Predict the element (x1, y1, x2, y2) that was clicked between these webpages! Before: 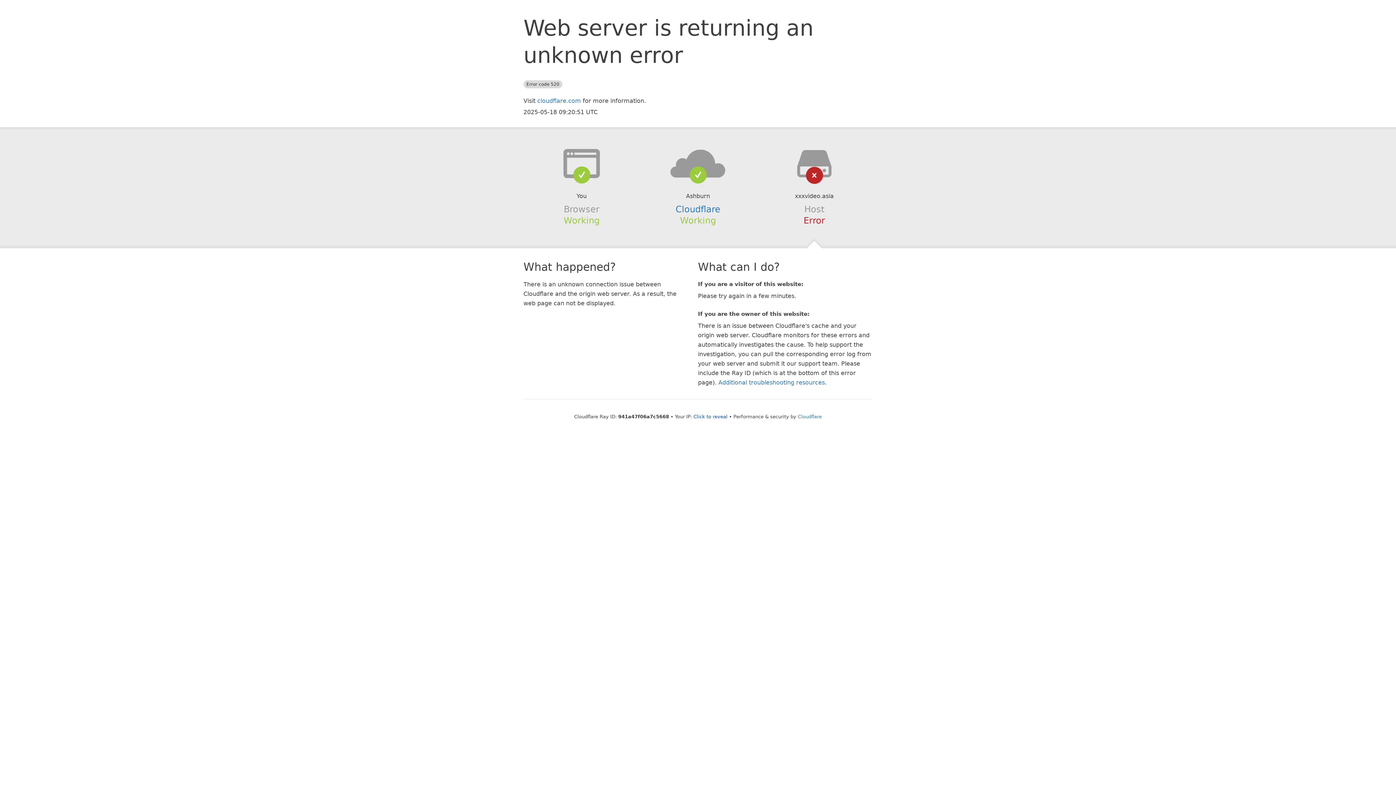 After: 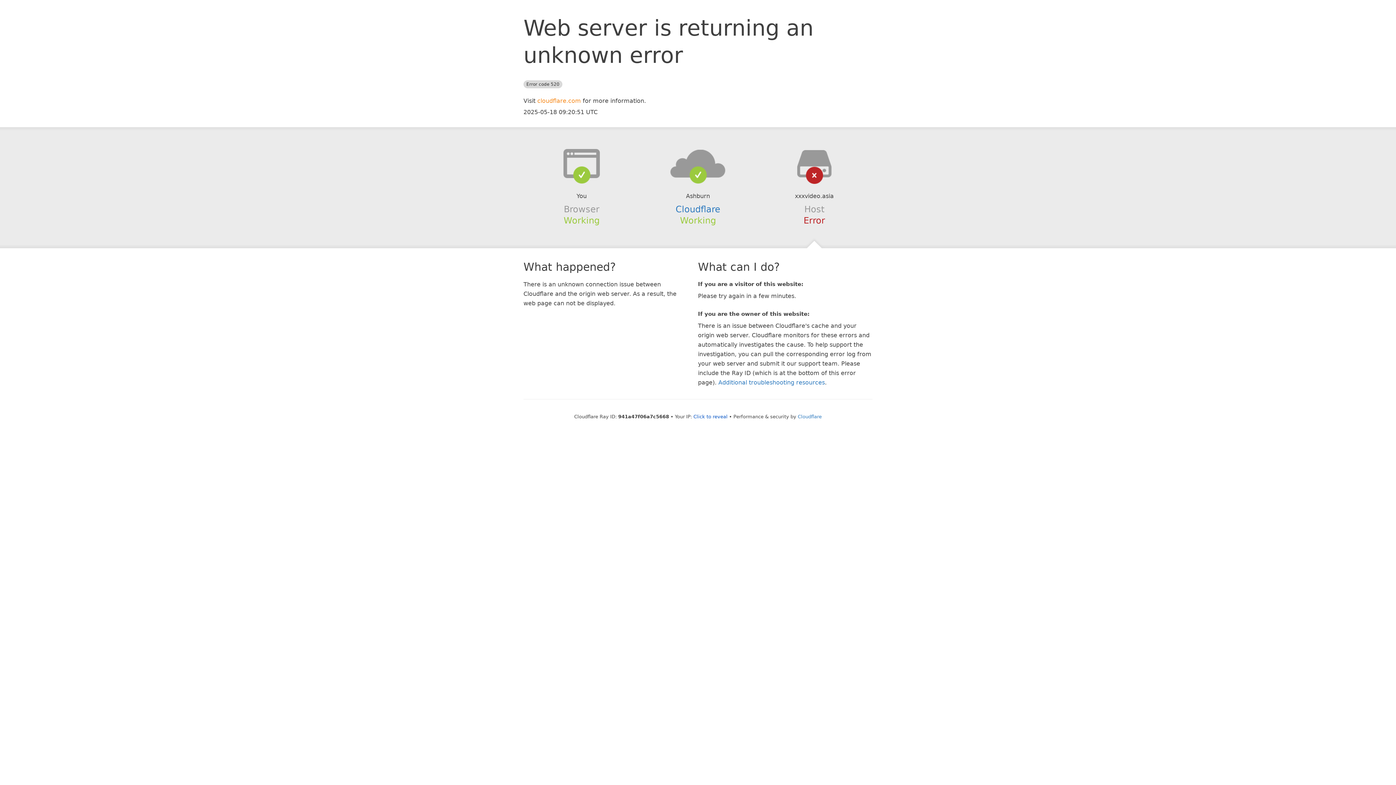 Action: bbox: (537, 97, 581, 104) label: cloudflare.com